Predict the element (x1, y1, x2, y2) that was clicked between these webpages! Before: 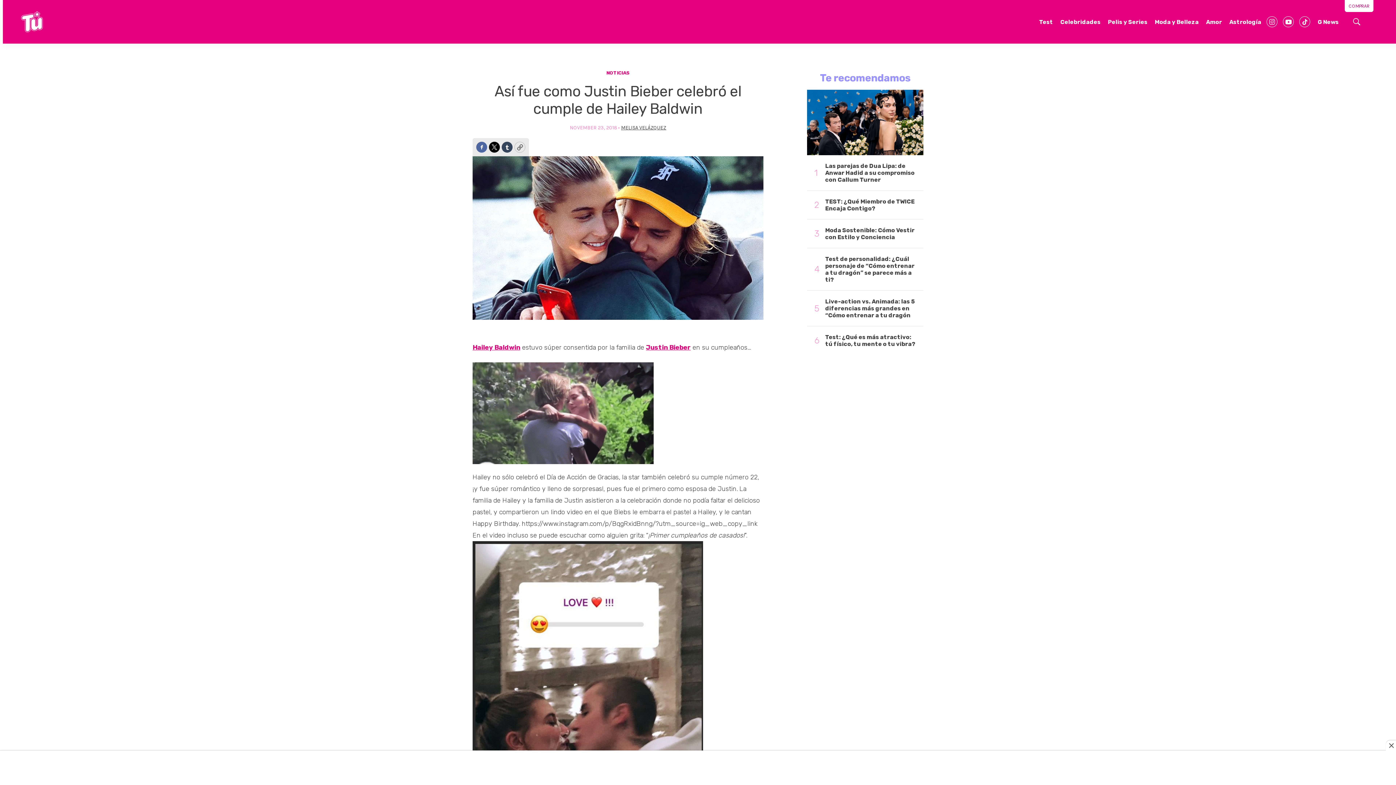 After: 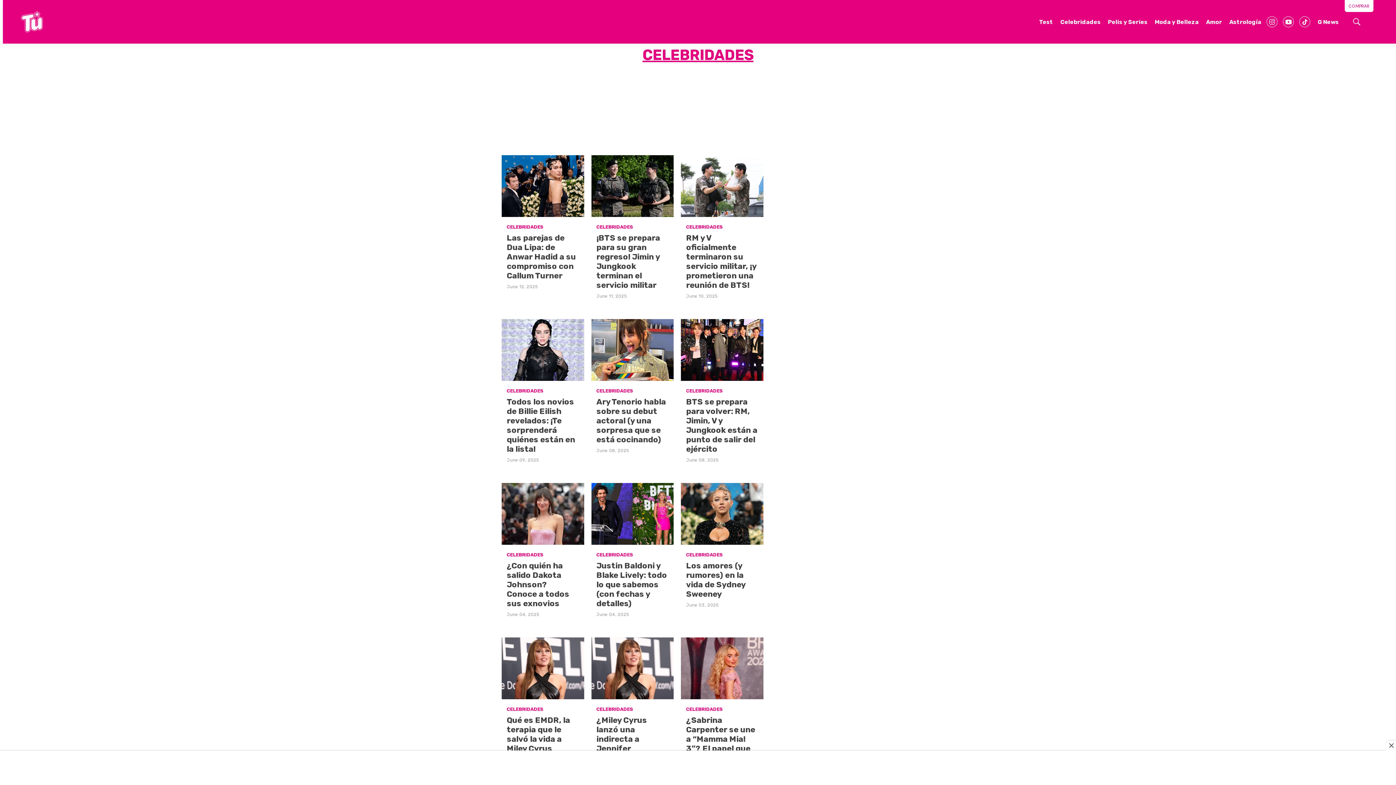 Action: bbox: (1060, 14, 1100, 30) label: Celebridades